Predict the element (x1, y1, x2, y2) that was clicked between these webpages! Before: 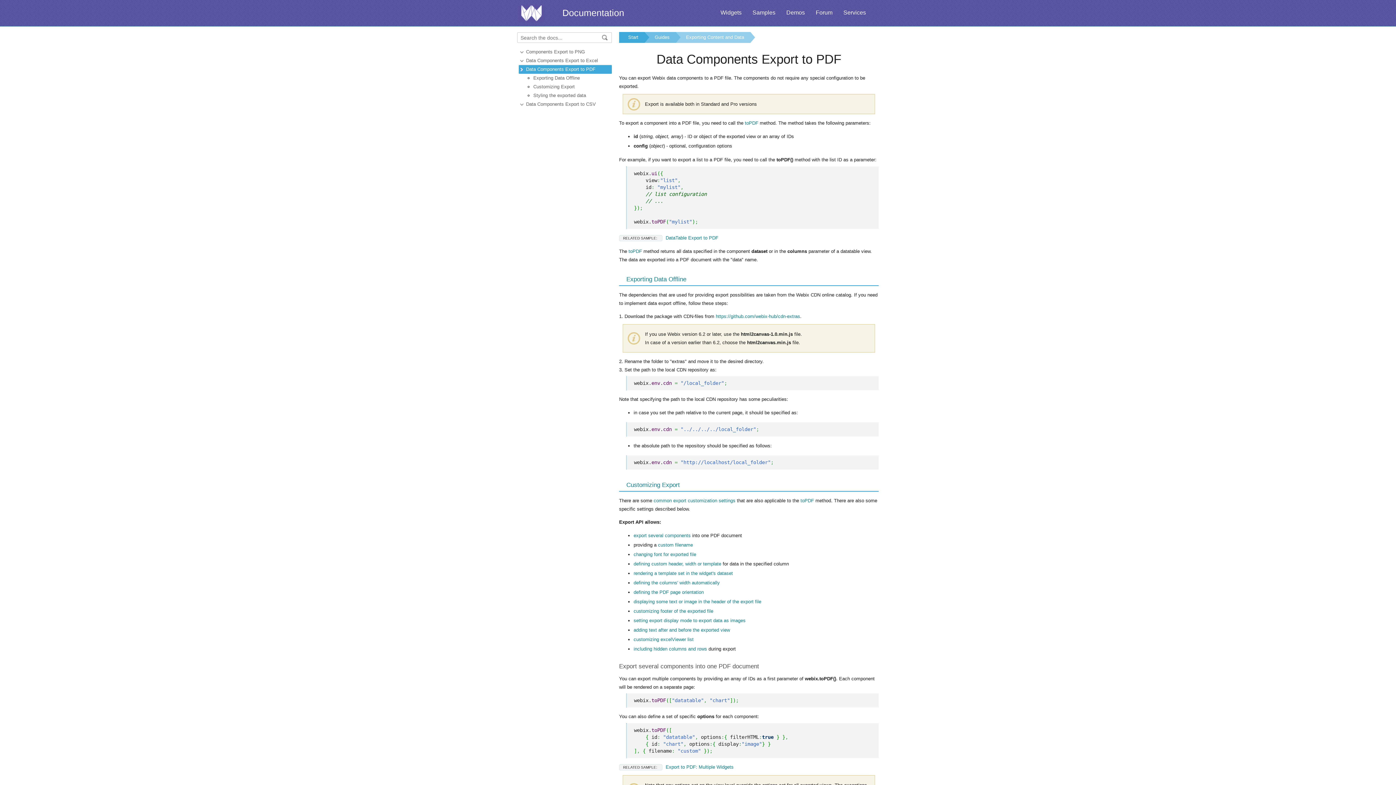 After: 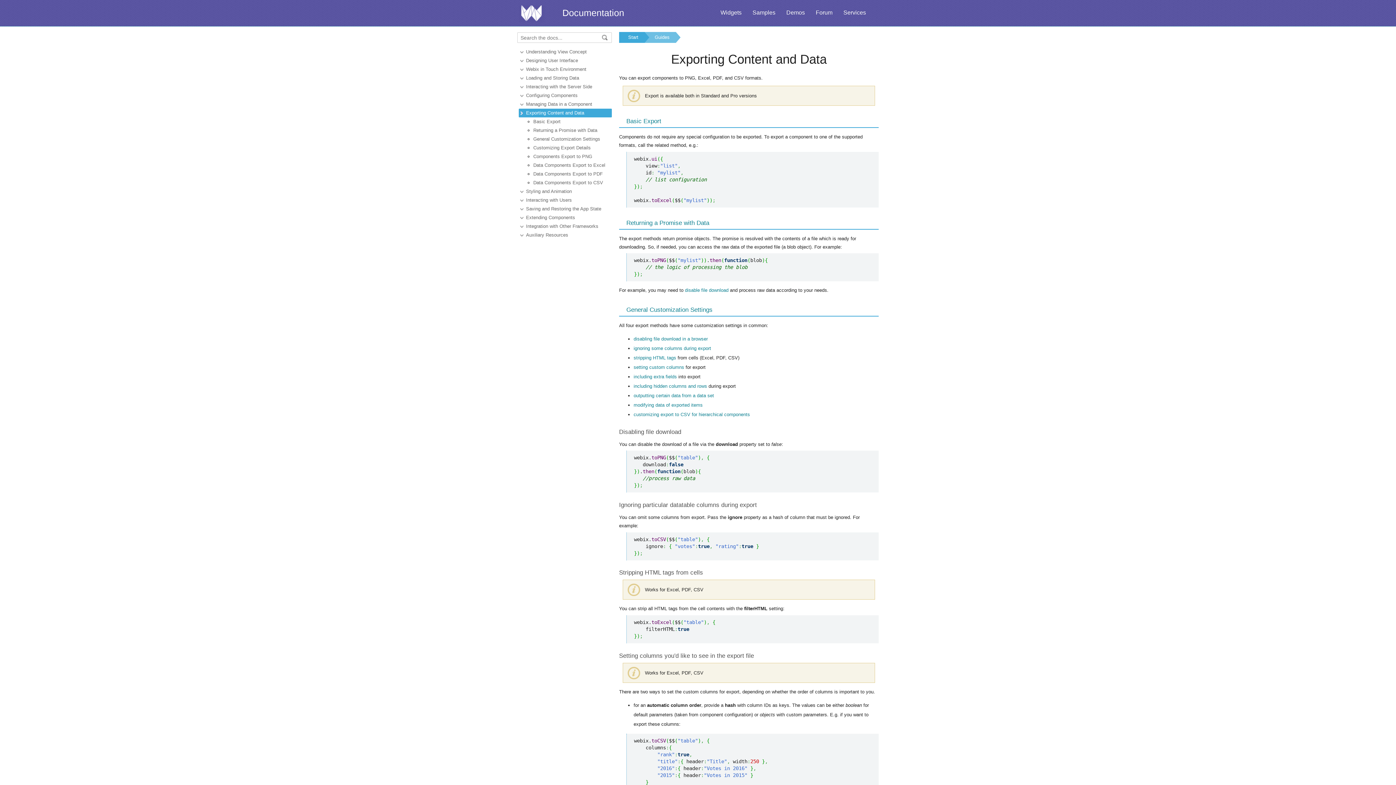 Action: bbox: (669, 32, 744, 42) label: Exporting Content and Data